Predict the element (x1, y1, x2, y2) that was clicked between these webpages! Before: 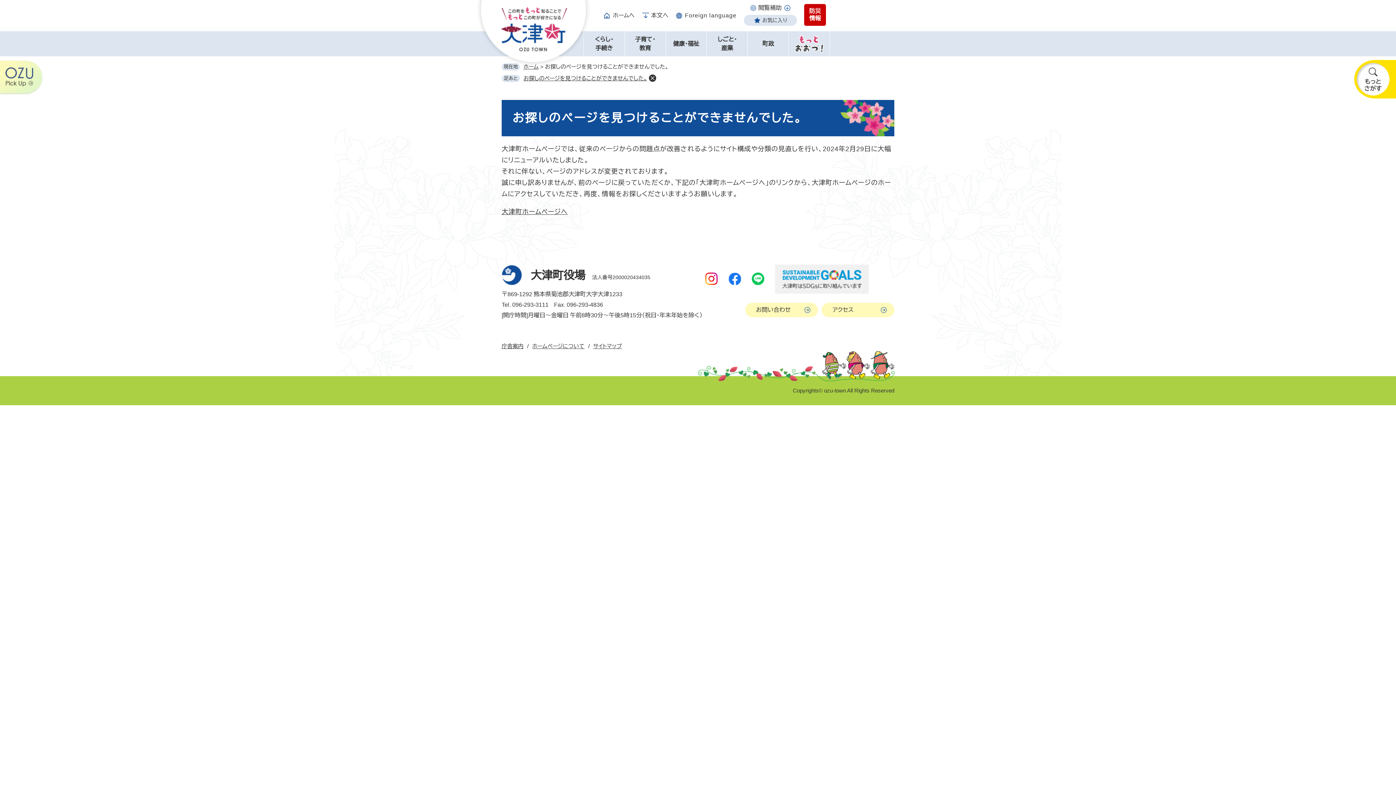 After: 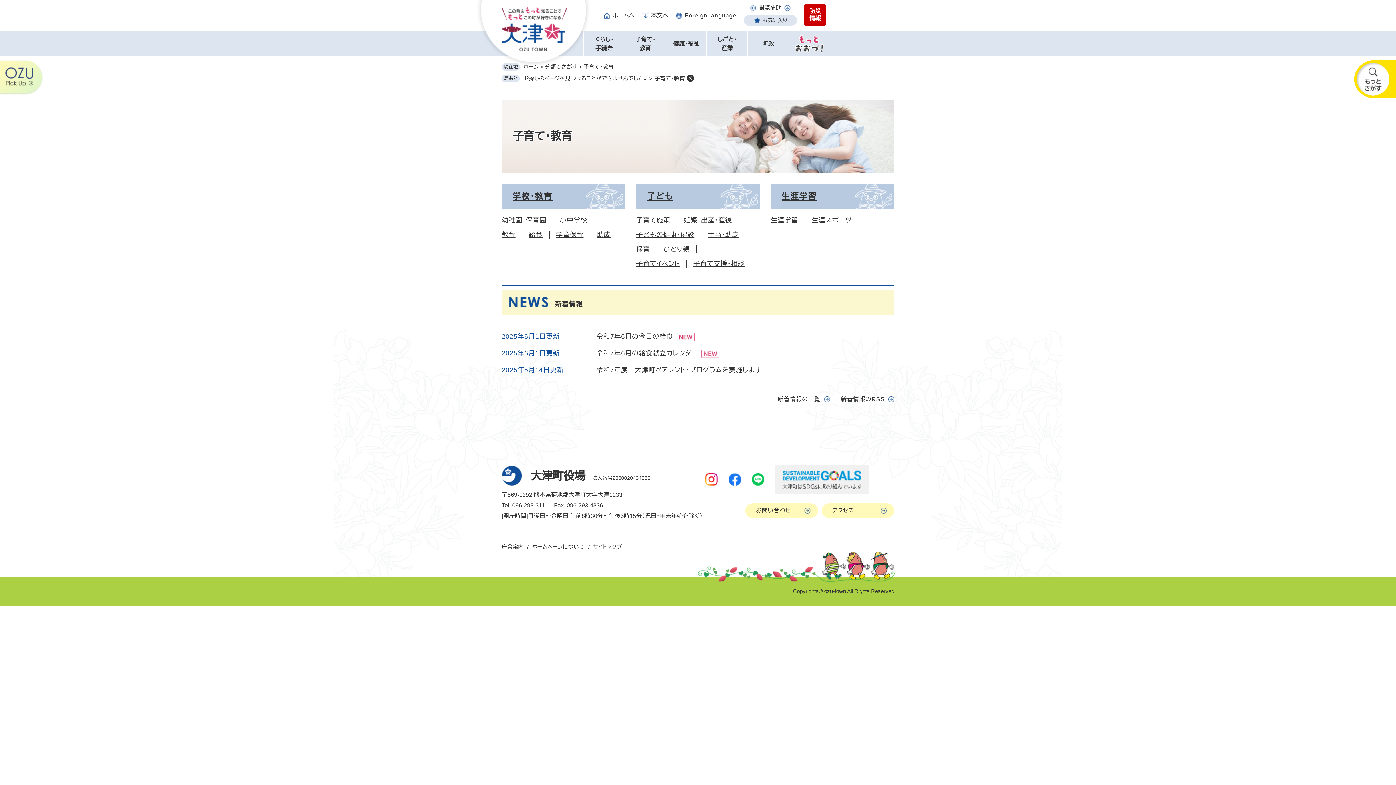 Action: label: 子育て・
教育 bbox: (625, 31, 665, 56)